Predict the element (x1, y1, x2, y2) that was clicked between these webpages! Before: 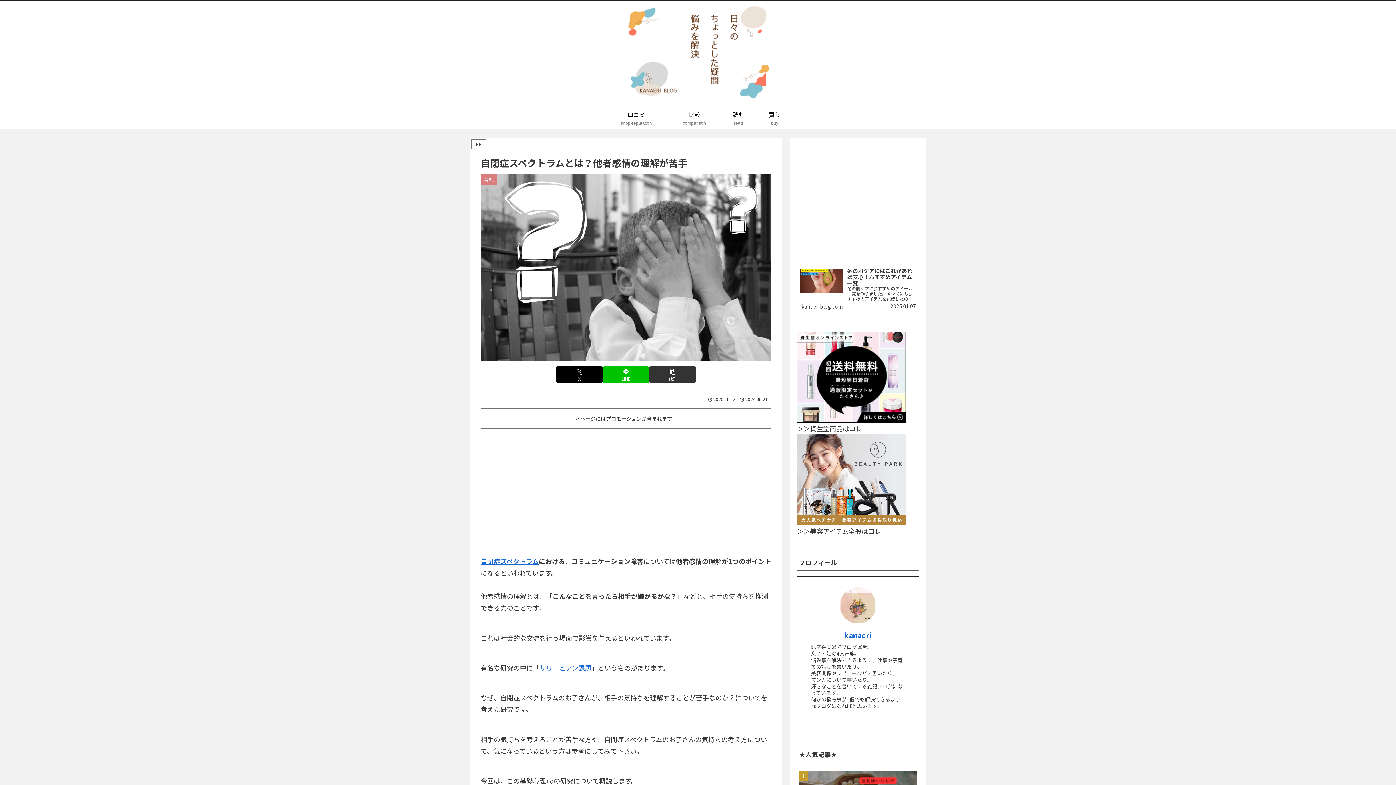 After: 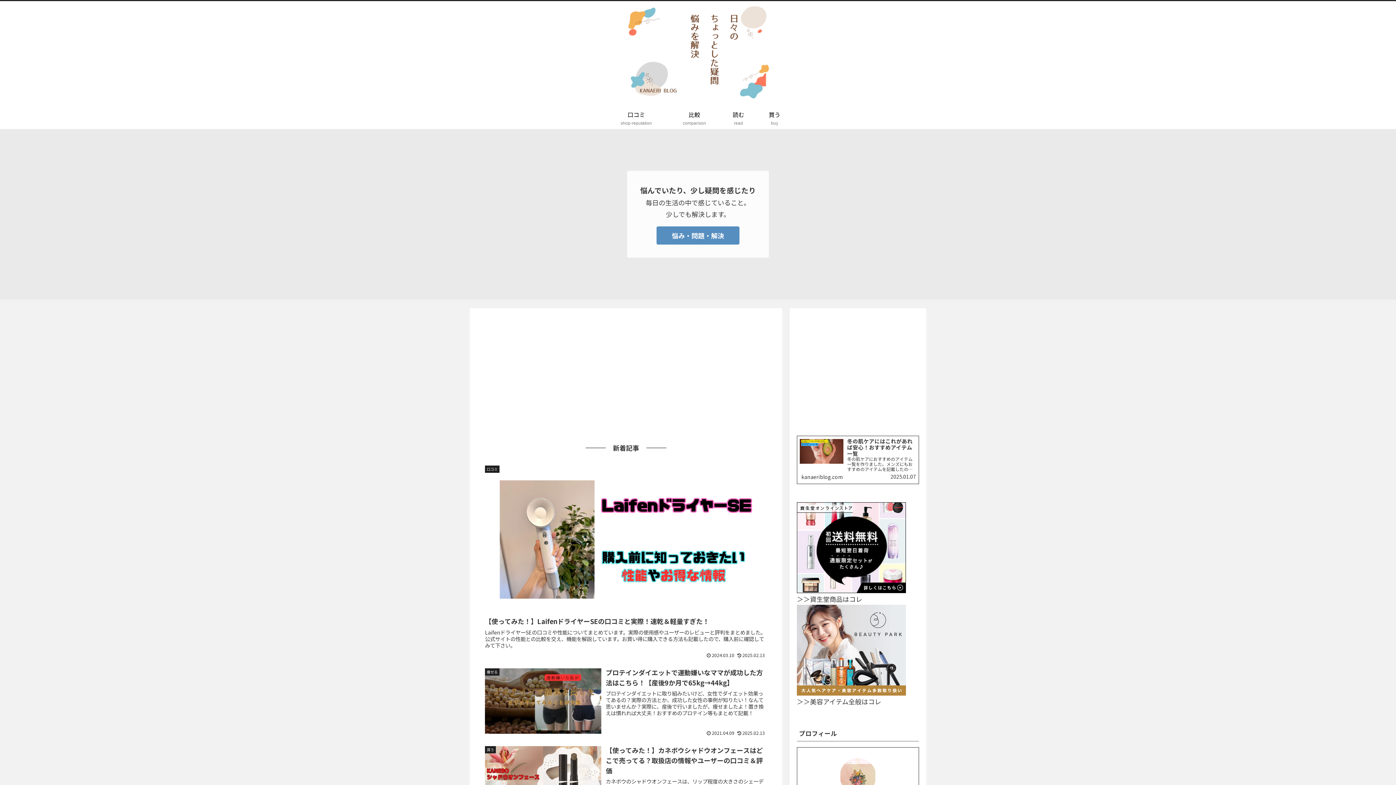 Action: bbox: (618, 4, 777, 103)